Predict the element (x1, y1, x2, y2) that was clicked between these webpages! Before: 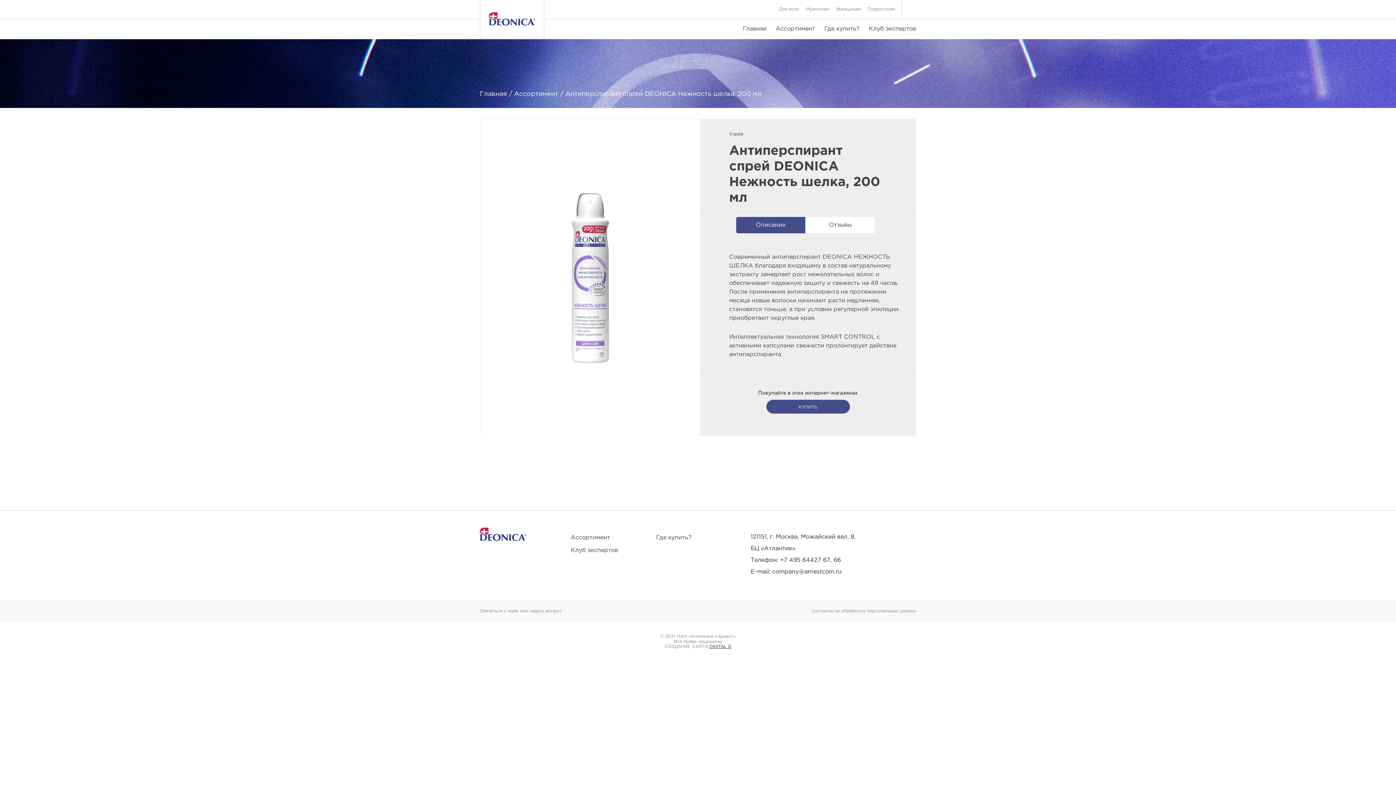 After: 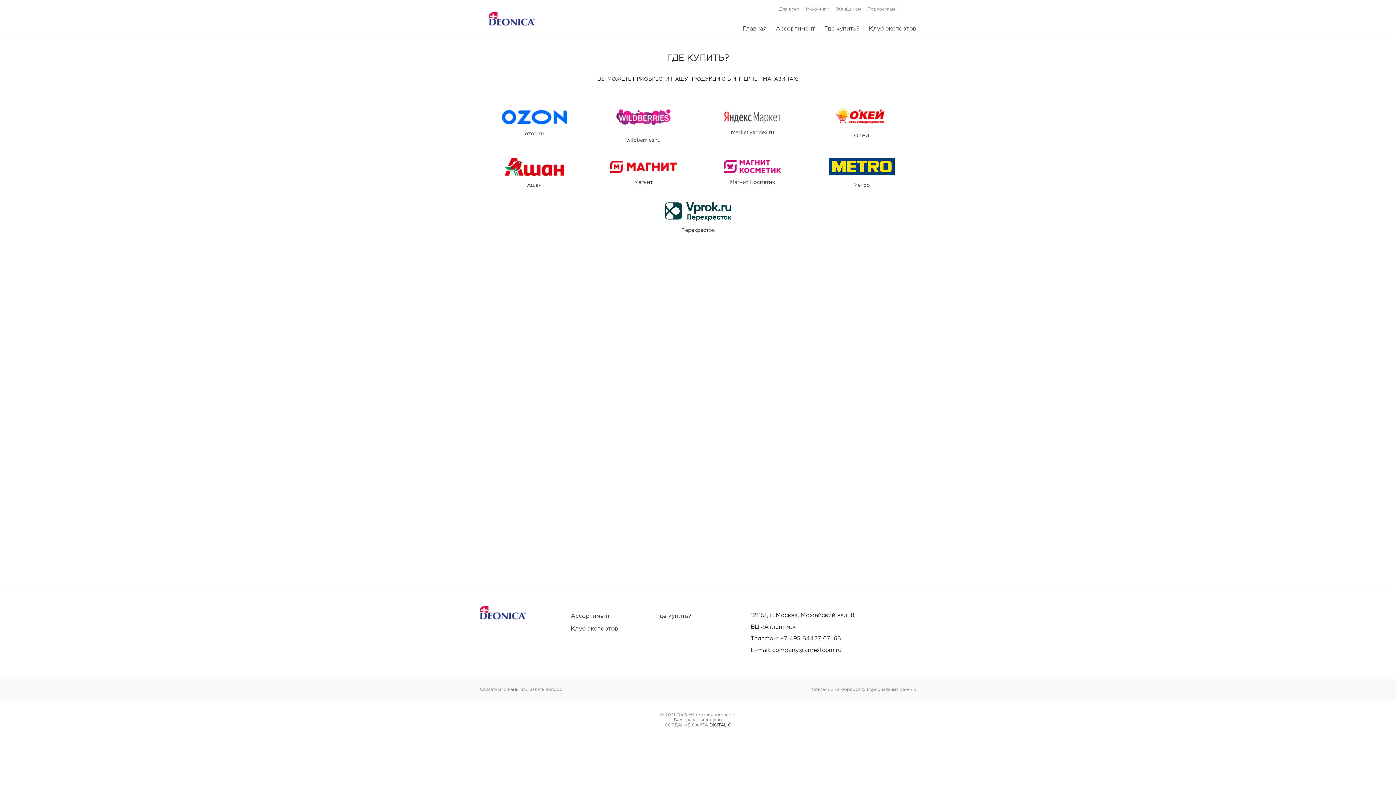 Action: label: Где купить? bbox: (656, 531, 737, 544)